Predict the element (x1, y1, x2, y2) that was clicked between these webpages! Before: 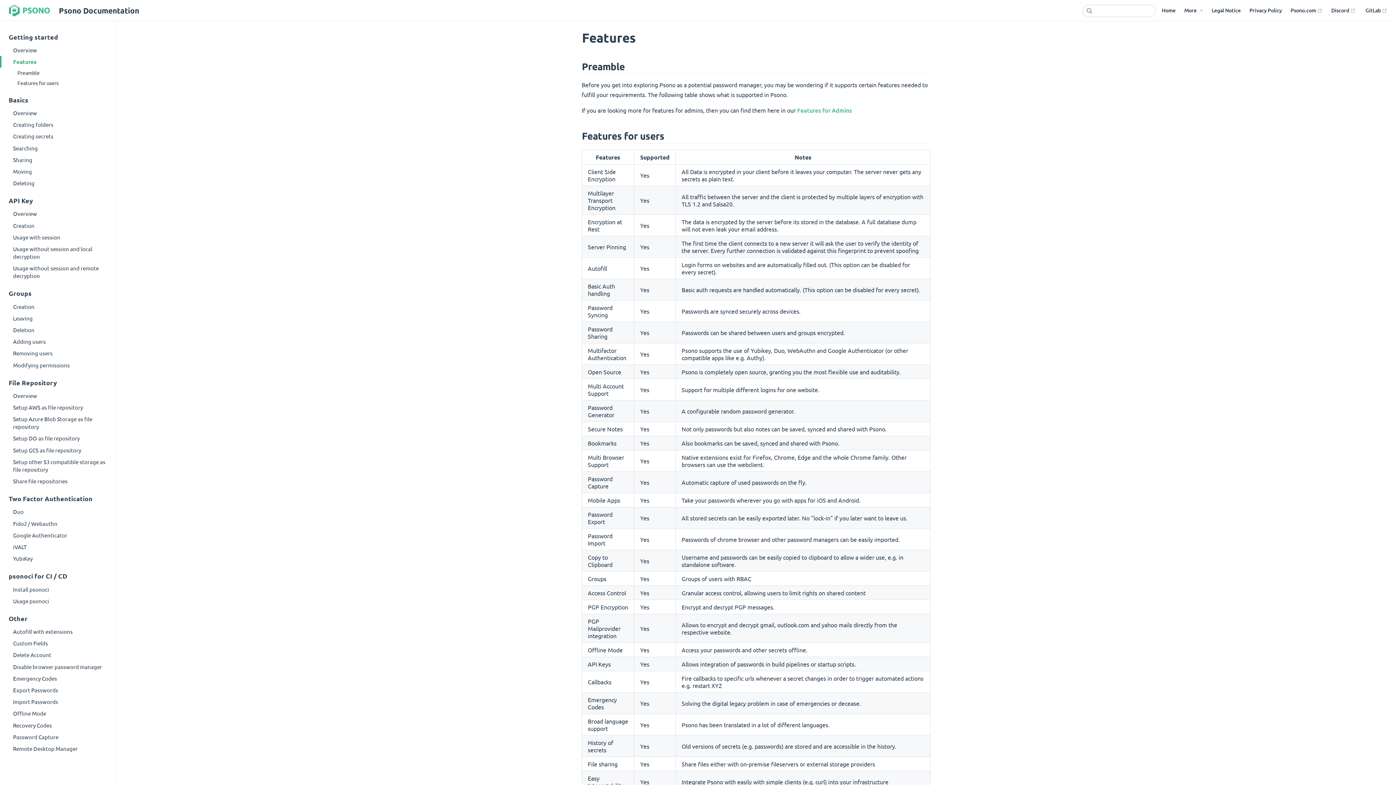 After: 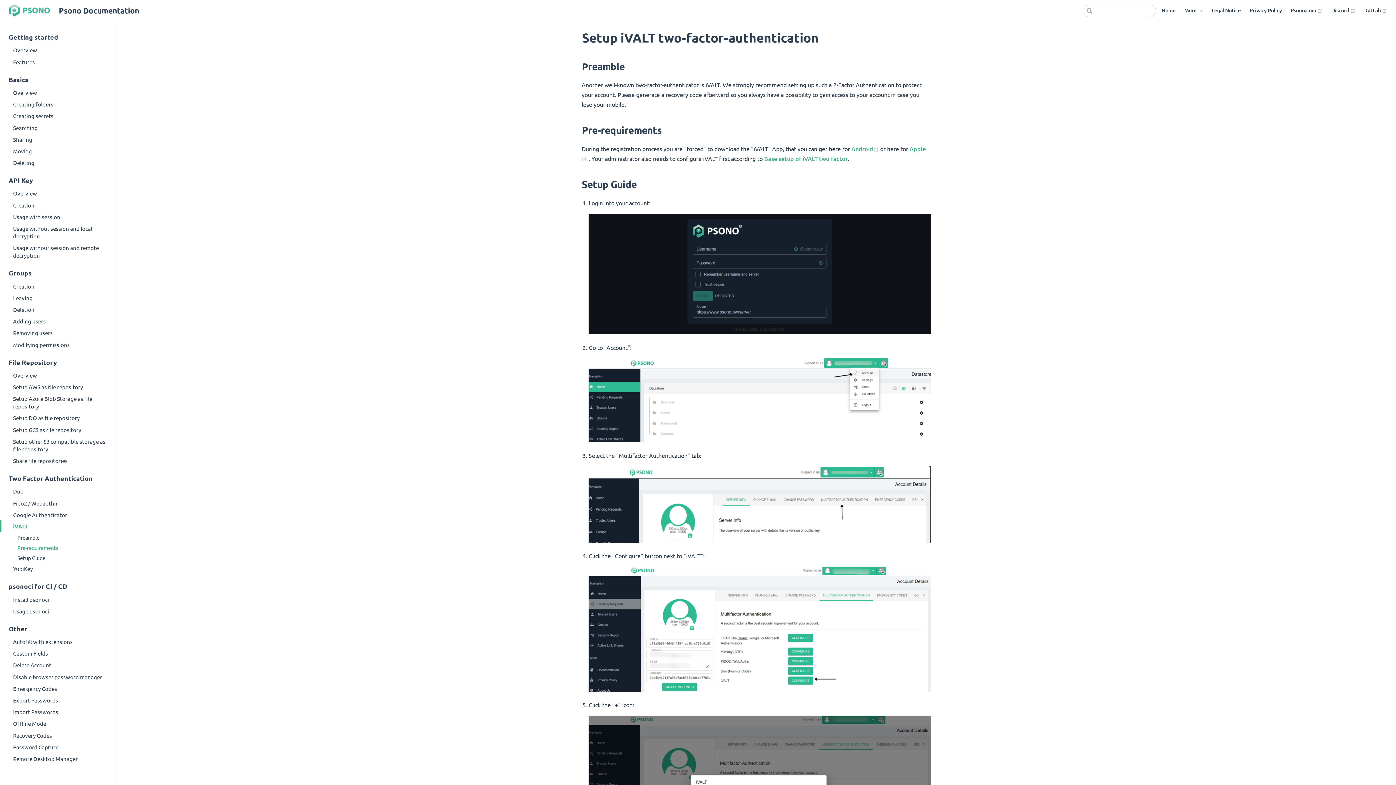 Action: label: iVALT bbox: (0, 541, 116, 552)